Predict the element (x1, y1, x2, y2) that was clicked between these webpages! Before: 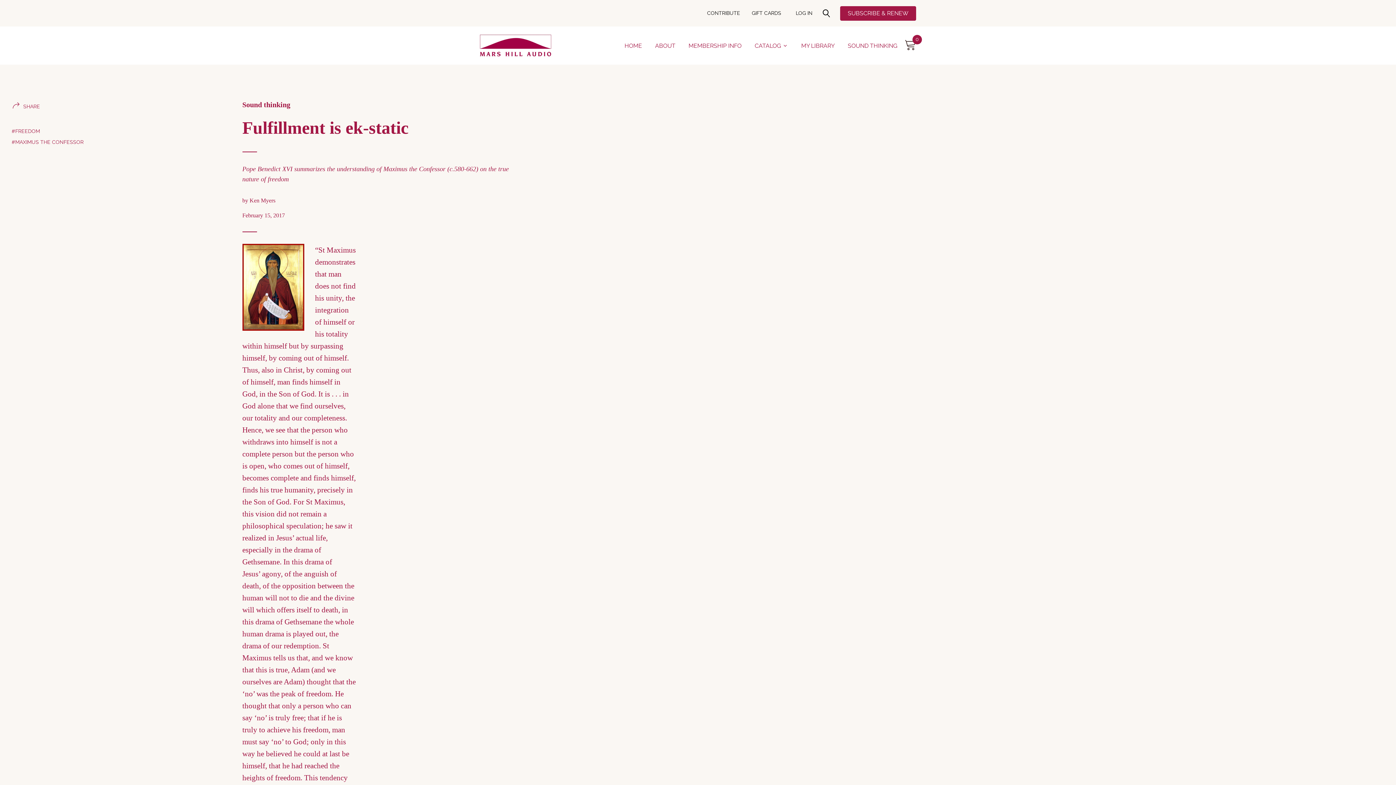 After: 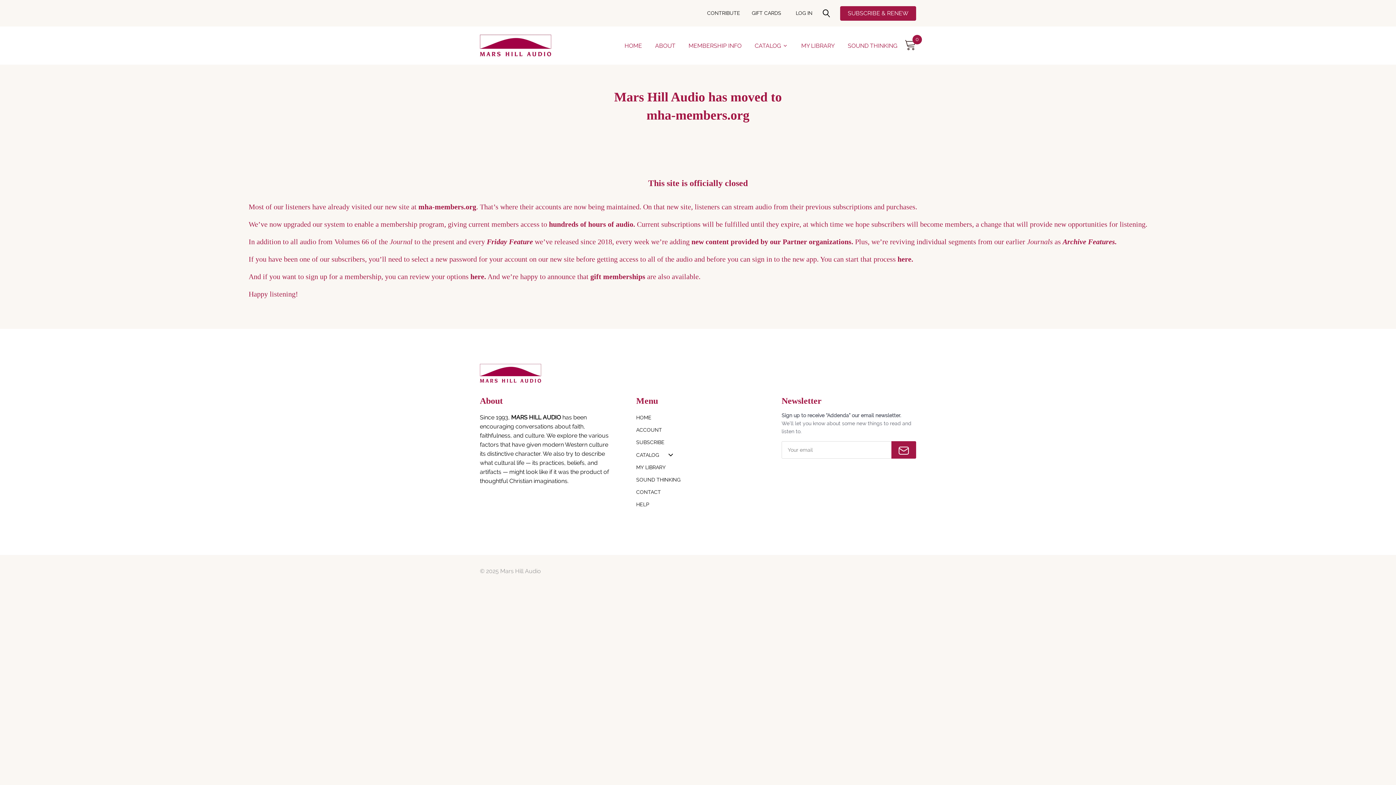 Action: bbox: (618, 35, 648, 56) label: HOME